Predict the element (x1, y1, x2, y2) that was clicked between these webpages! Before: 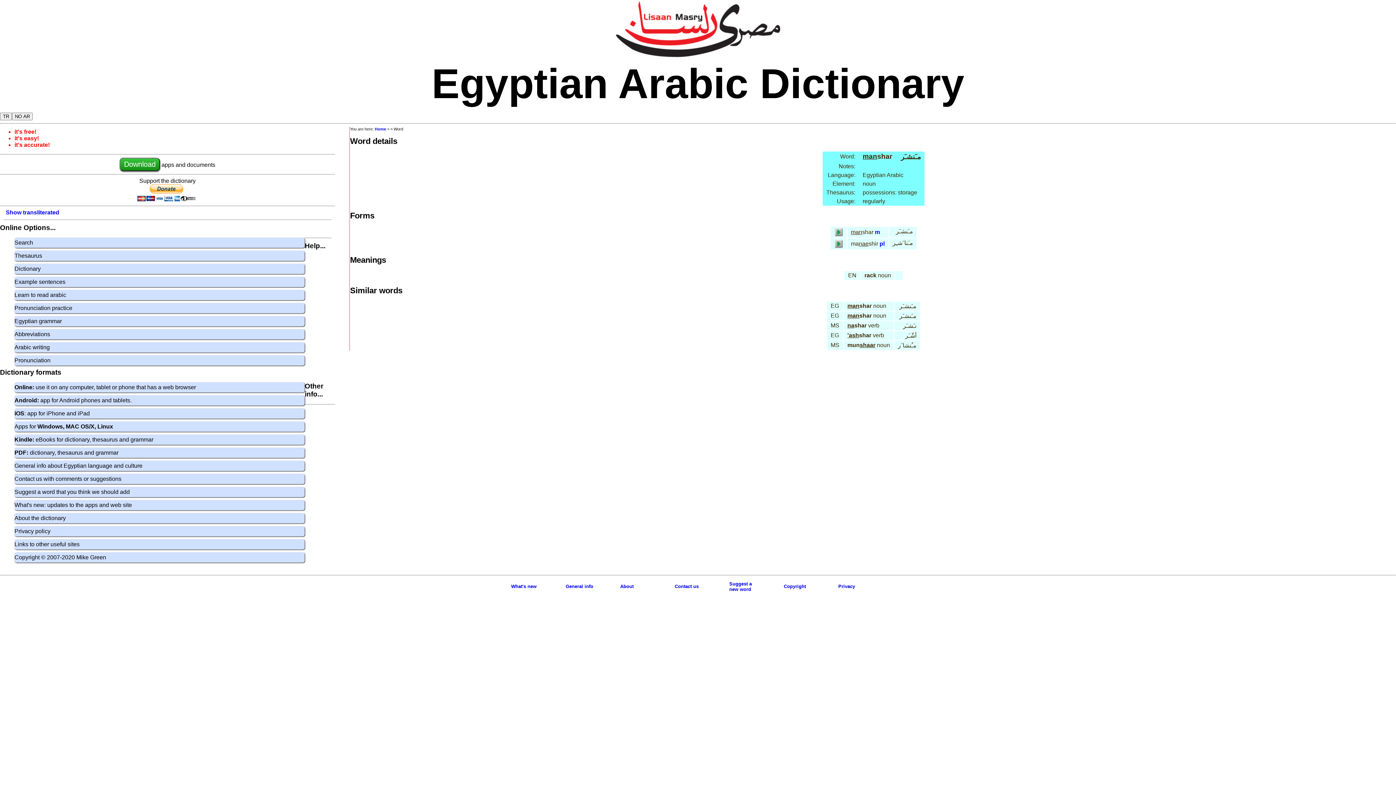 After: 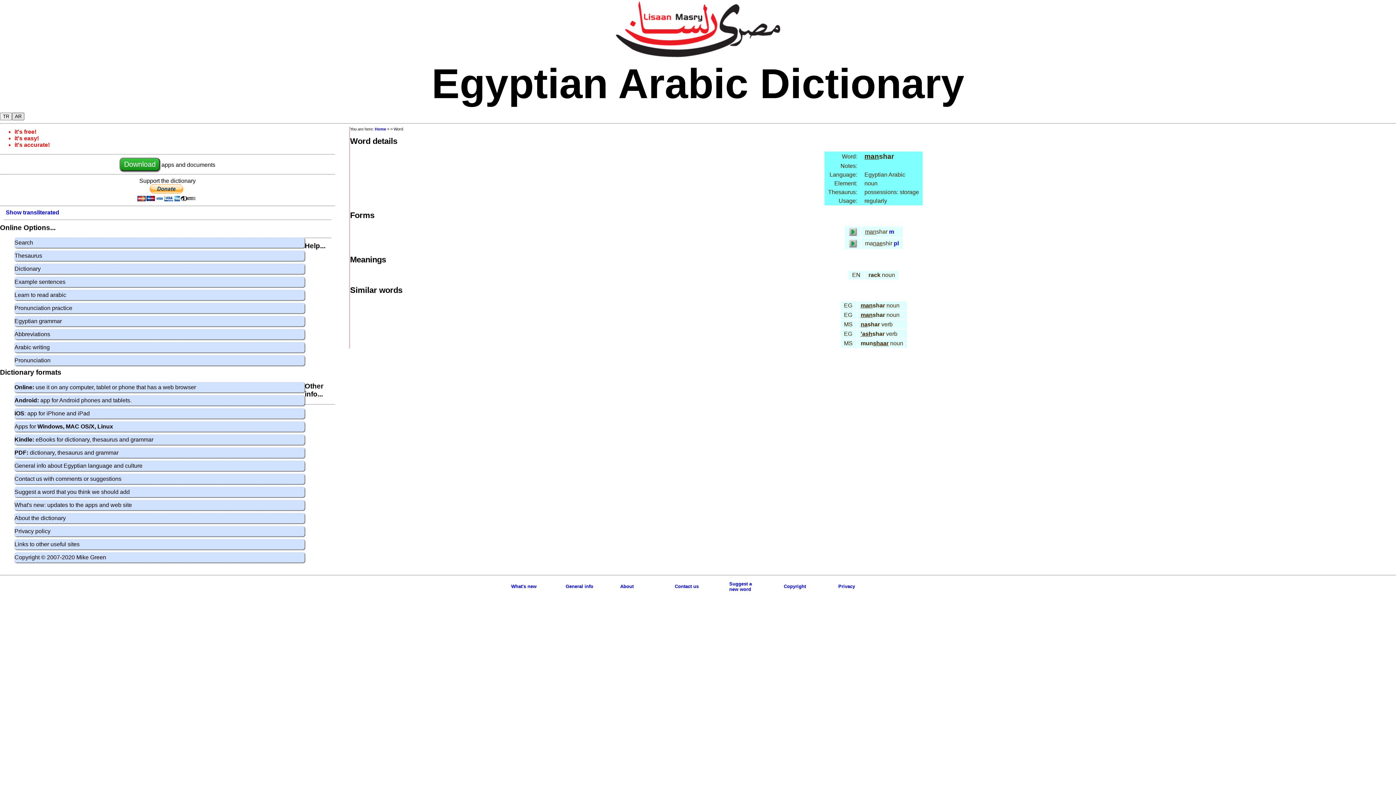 Action: label: NO AR bbox: (12, 112, 32, 120)